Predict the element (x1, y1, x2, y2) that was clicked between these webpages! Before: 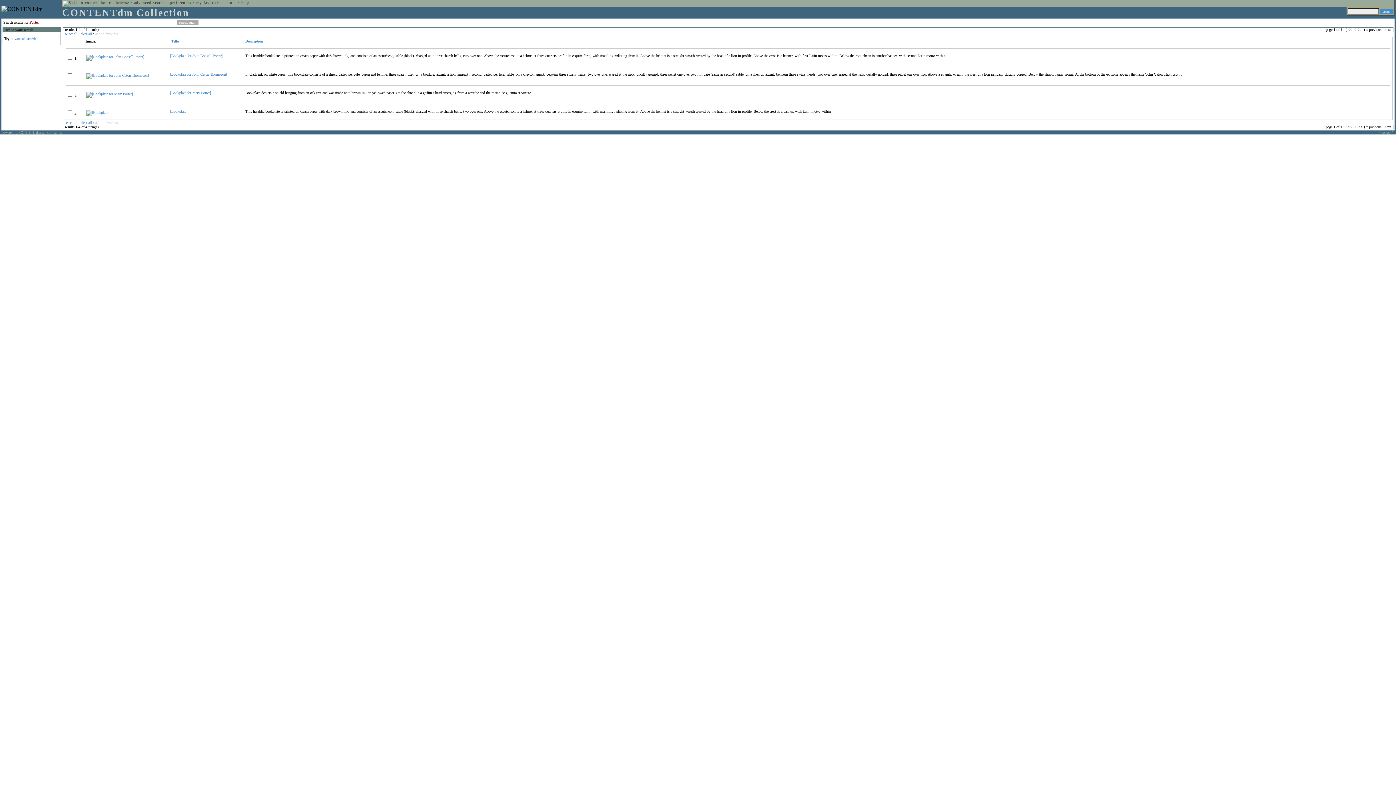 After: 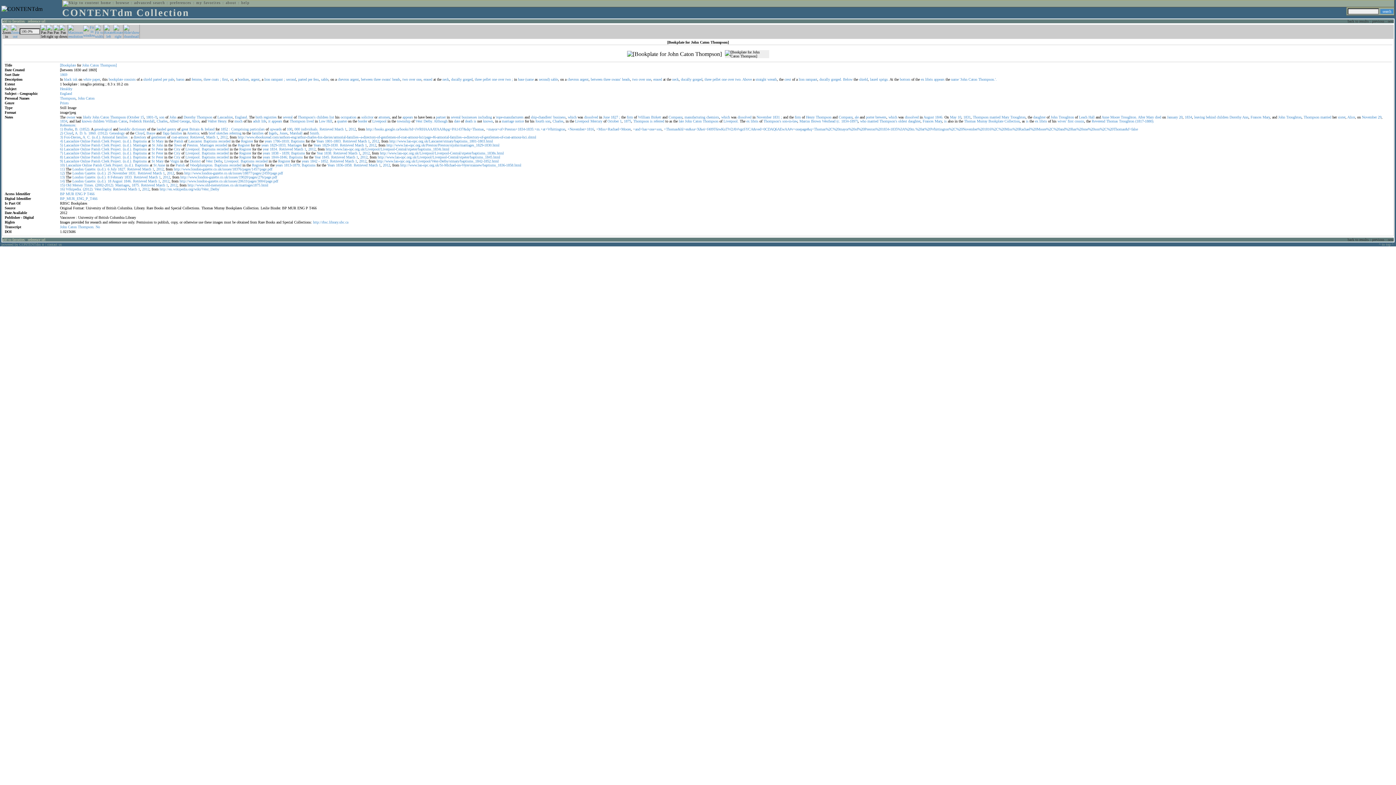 Action: label: [Bookplate for John Caton Thompson] bbox: (170, 72, 226, 76)